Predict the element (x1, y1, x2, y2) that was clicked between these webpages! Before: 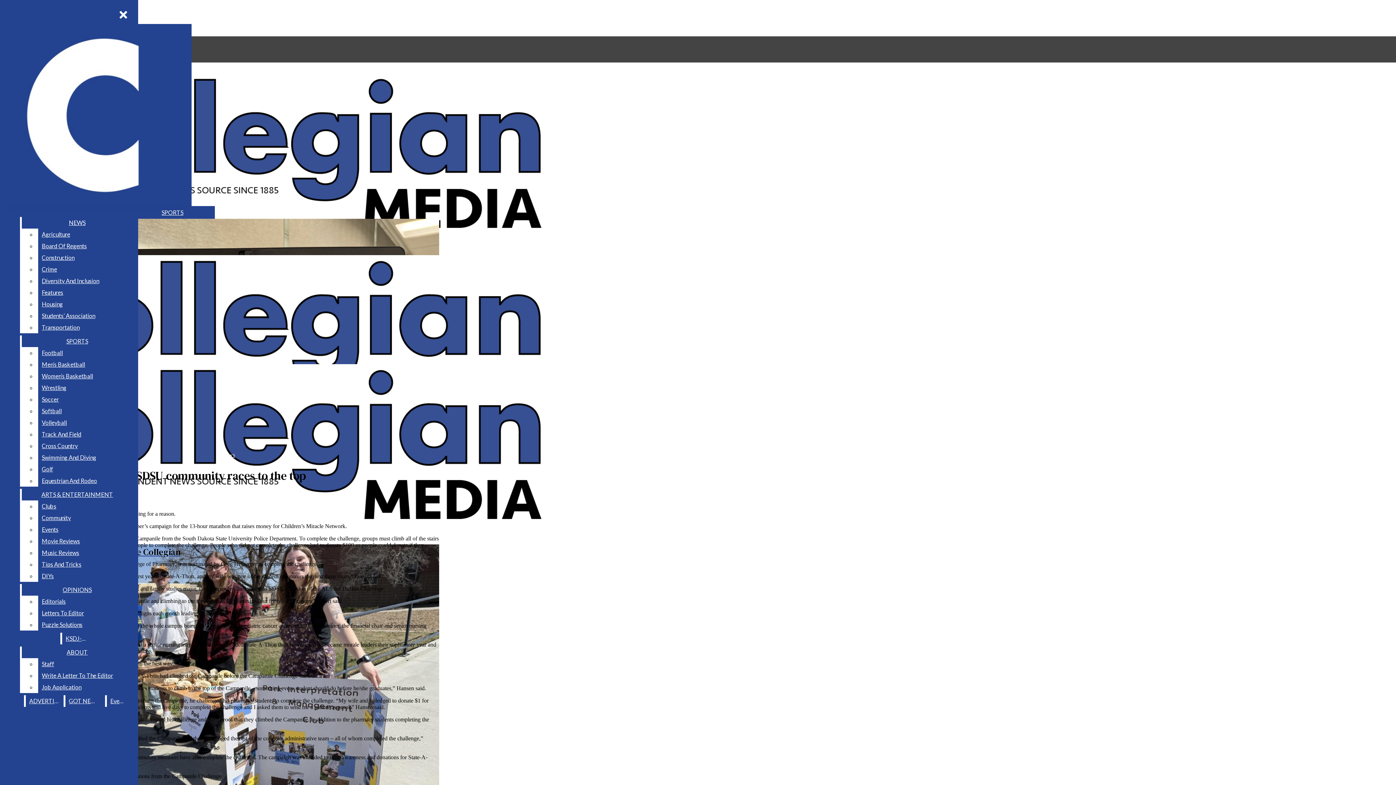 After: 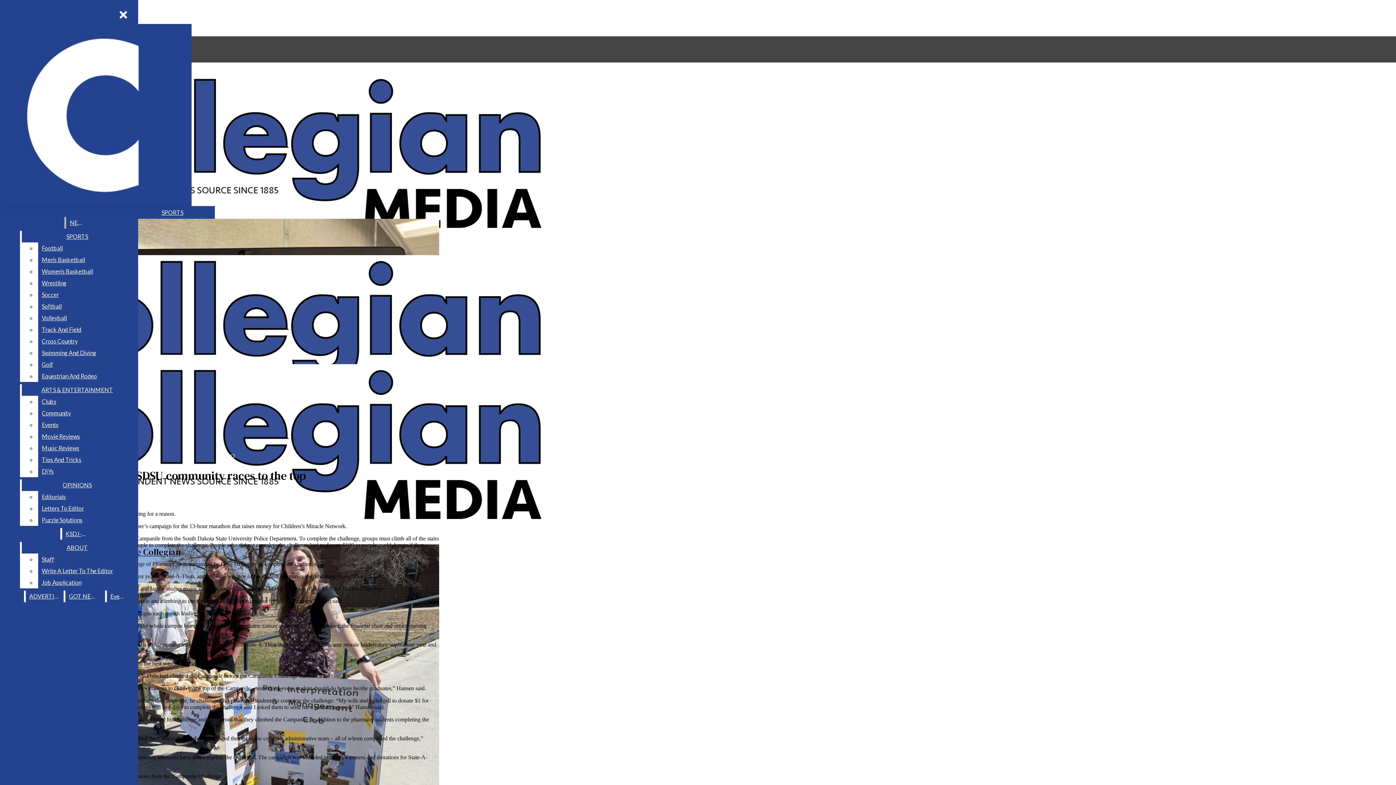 Action: label: Housing bbox: (38, 298, 132, 310)